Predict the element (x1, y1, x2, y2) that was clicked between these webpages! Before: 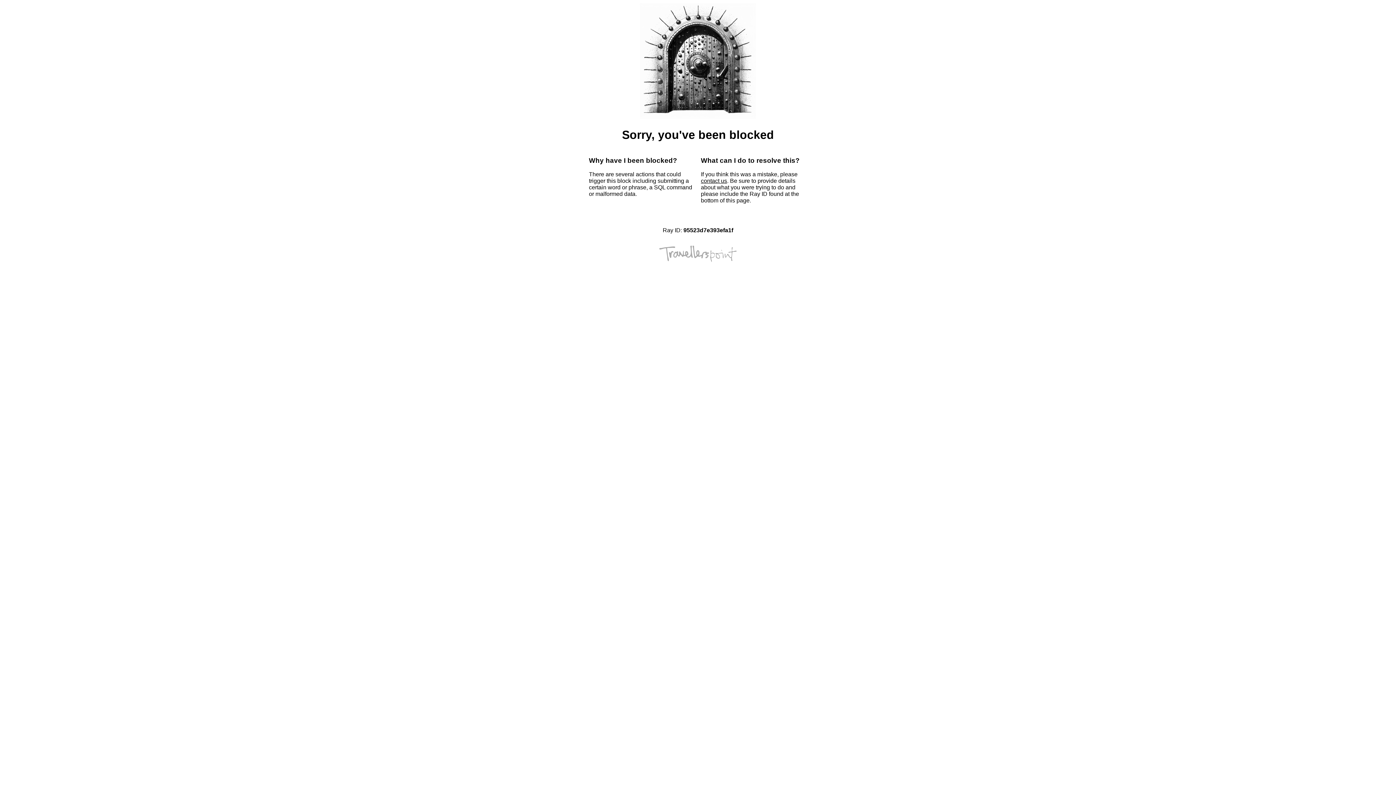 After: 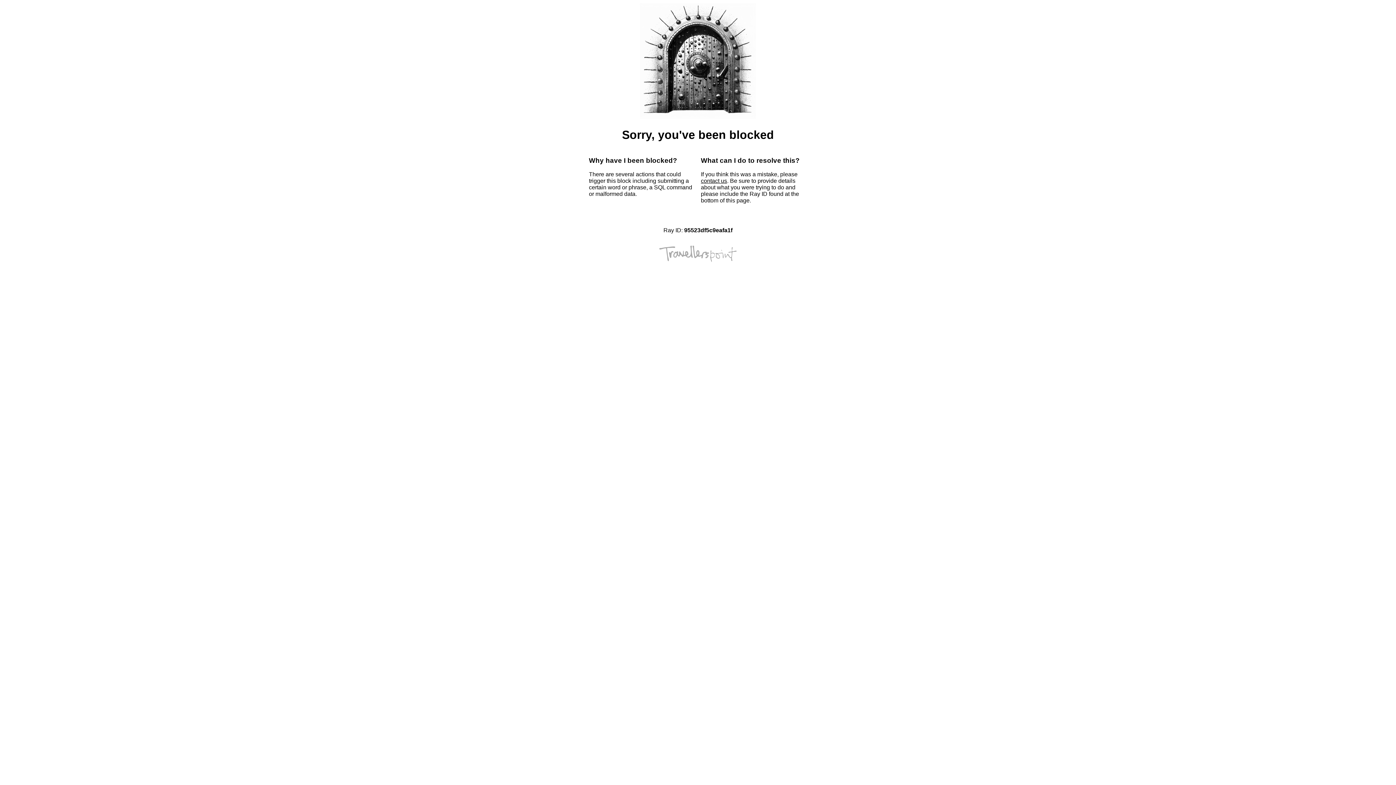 Action: label: contact us bbox: (701, 177, 727, 184)